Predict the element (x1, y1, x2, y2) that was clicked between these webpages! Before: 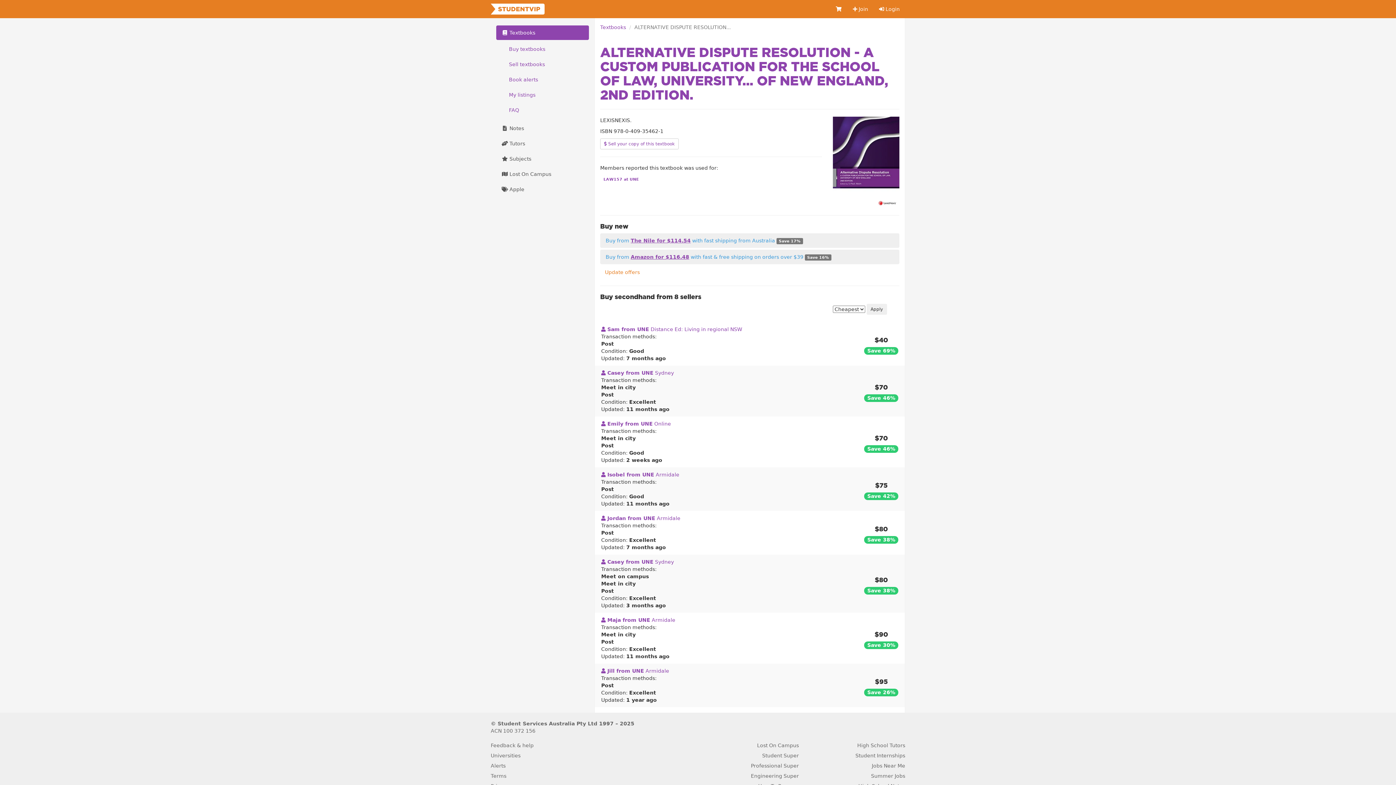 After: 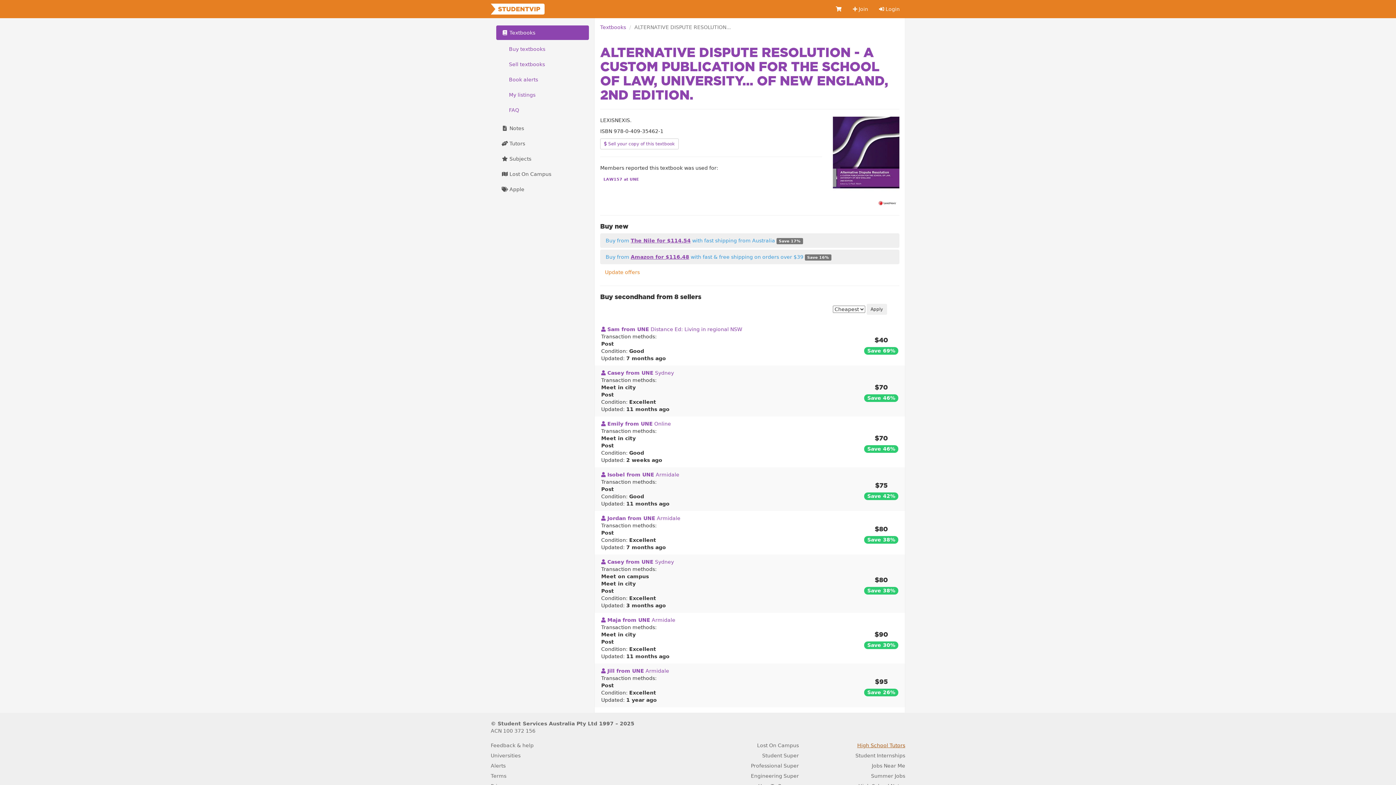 Action: bbox: (857, 742, 905, 748) label: High School Tutors